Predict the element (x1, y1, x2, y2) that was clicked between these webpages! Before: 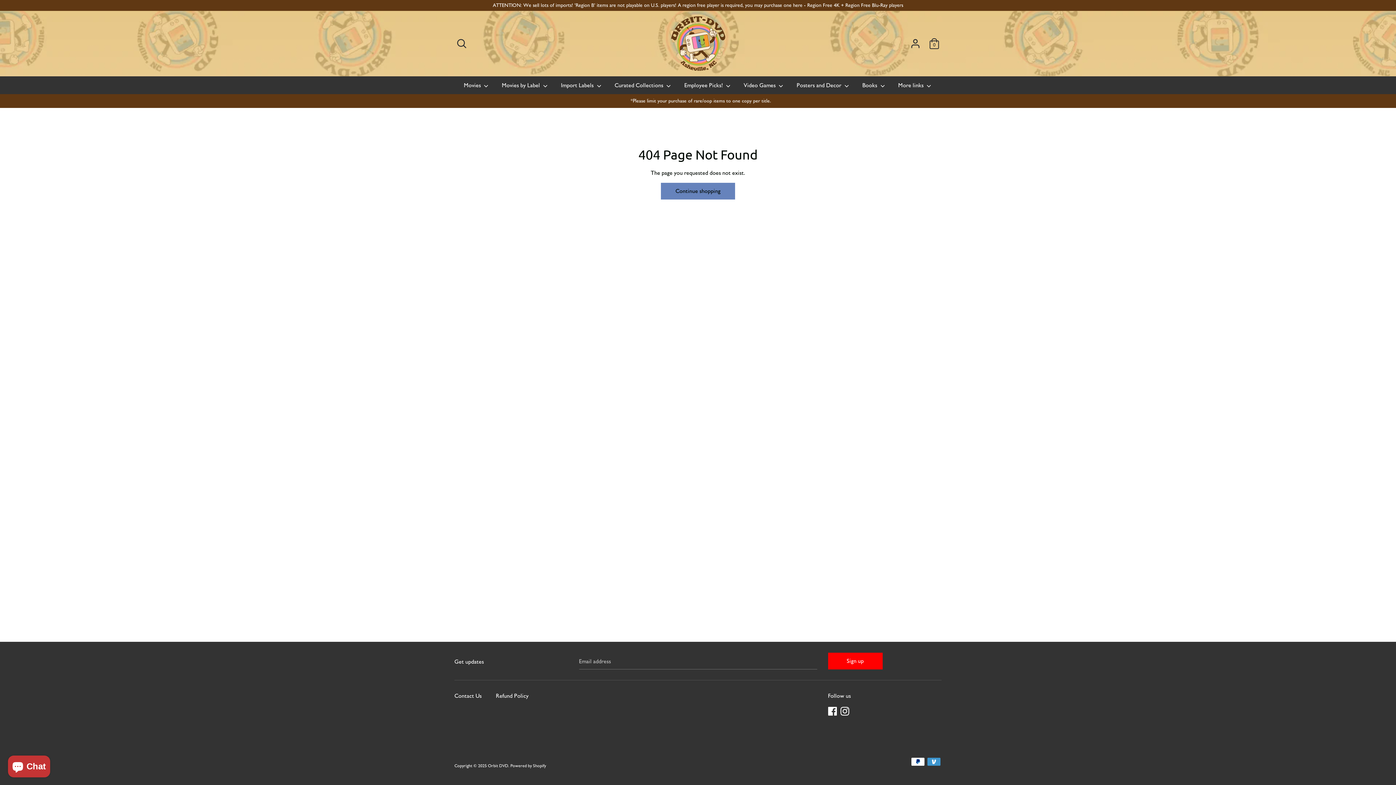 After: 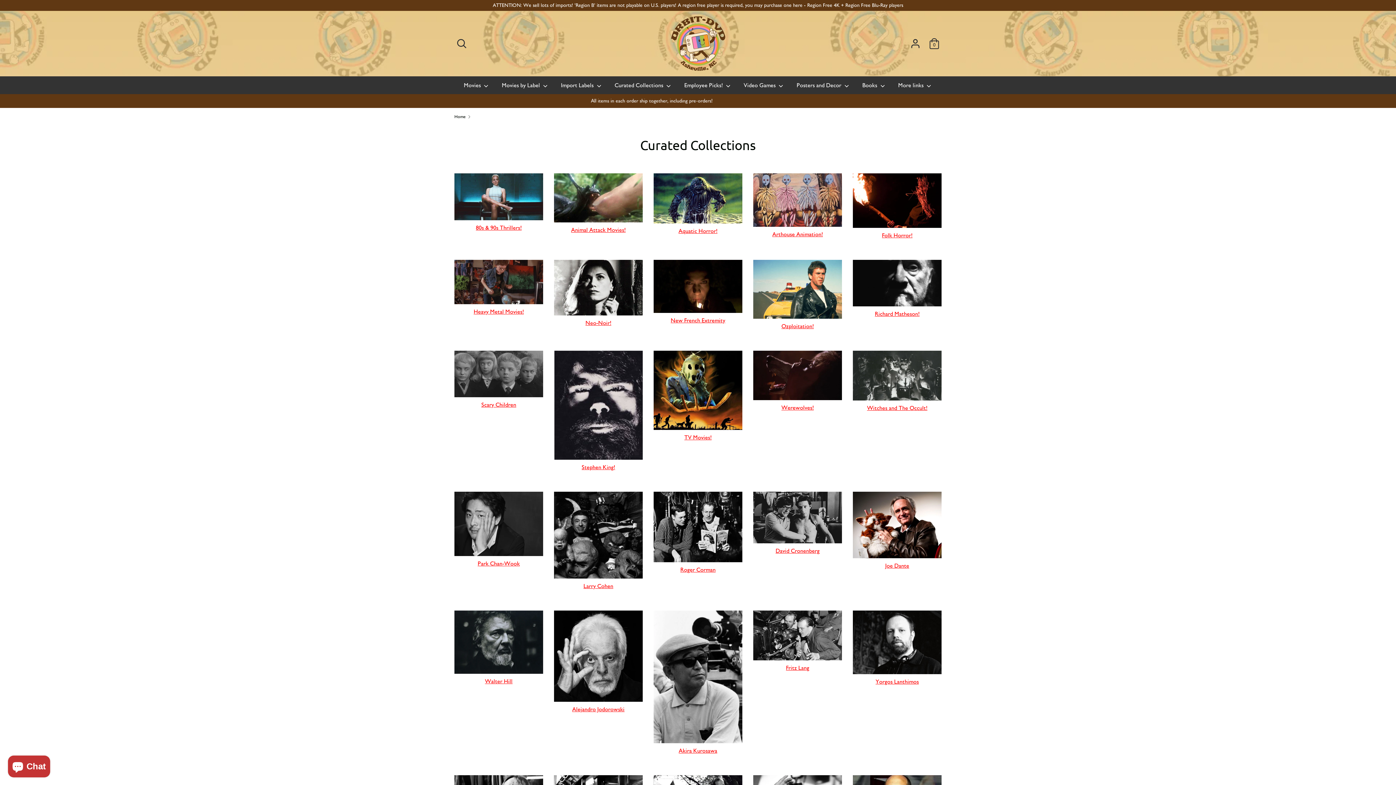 Action: bbox: (609, 80, 677, 94) label: Curated Collections 